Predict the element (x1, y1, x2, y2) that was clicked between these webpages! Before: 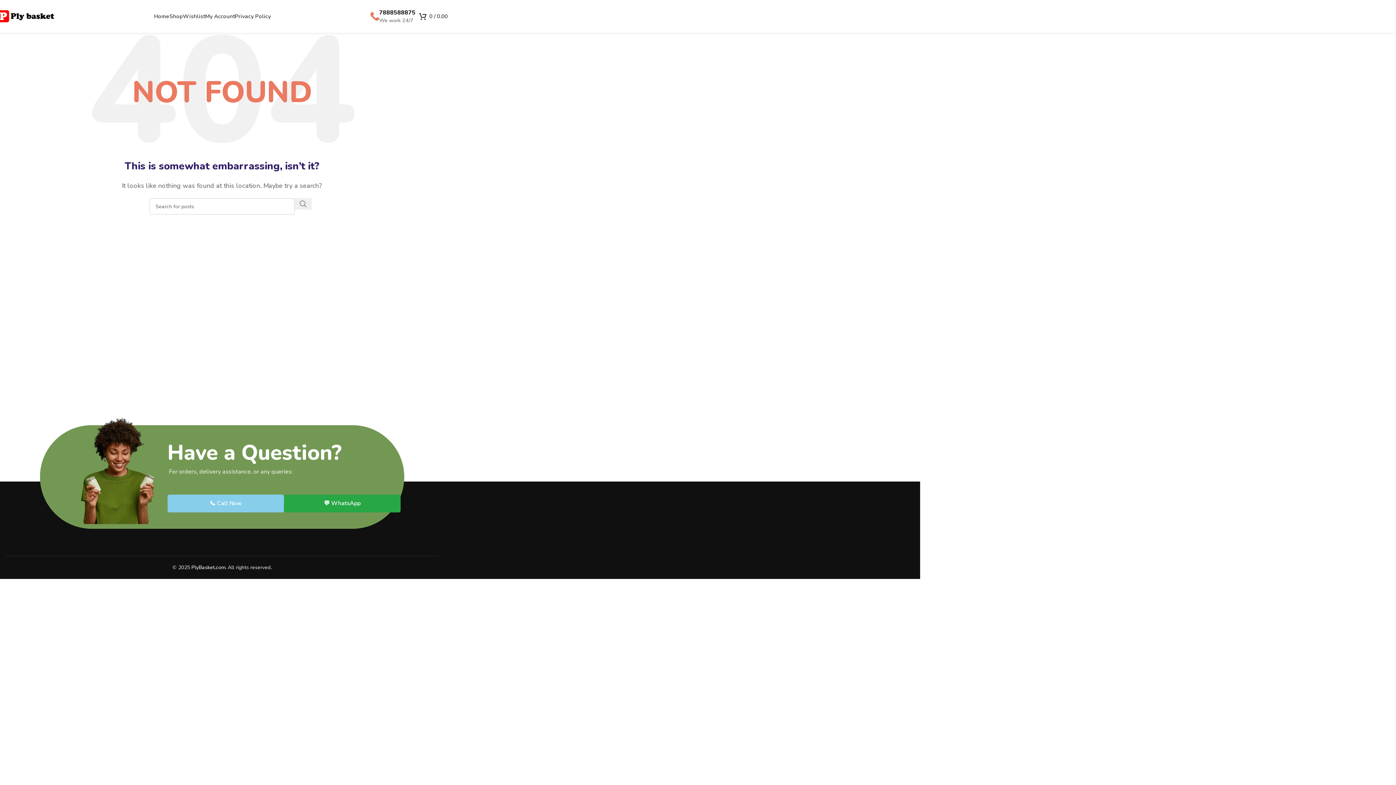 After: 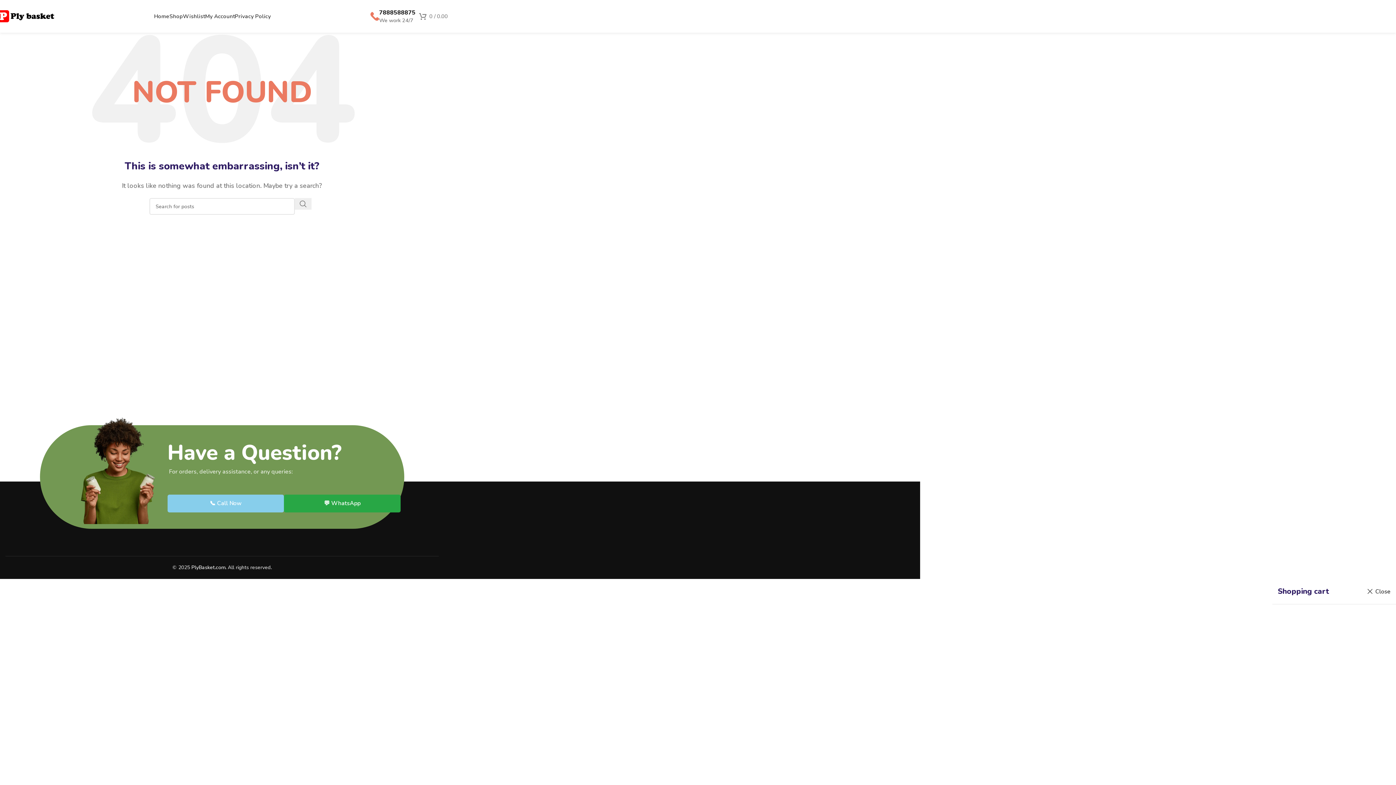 Action: bbox: (419, 9, 448, 23) label: 0 / ₹0.00